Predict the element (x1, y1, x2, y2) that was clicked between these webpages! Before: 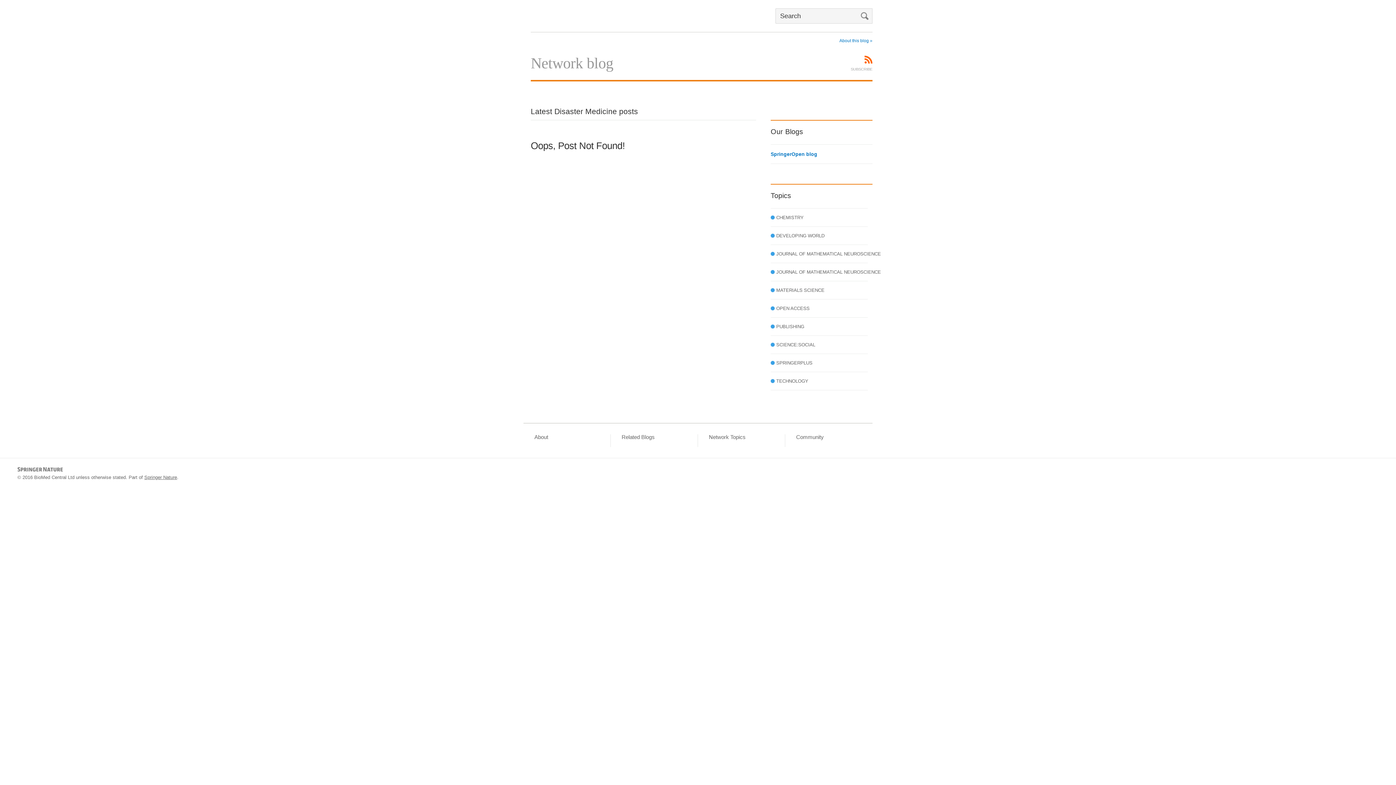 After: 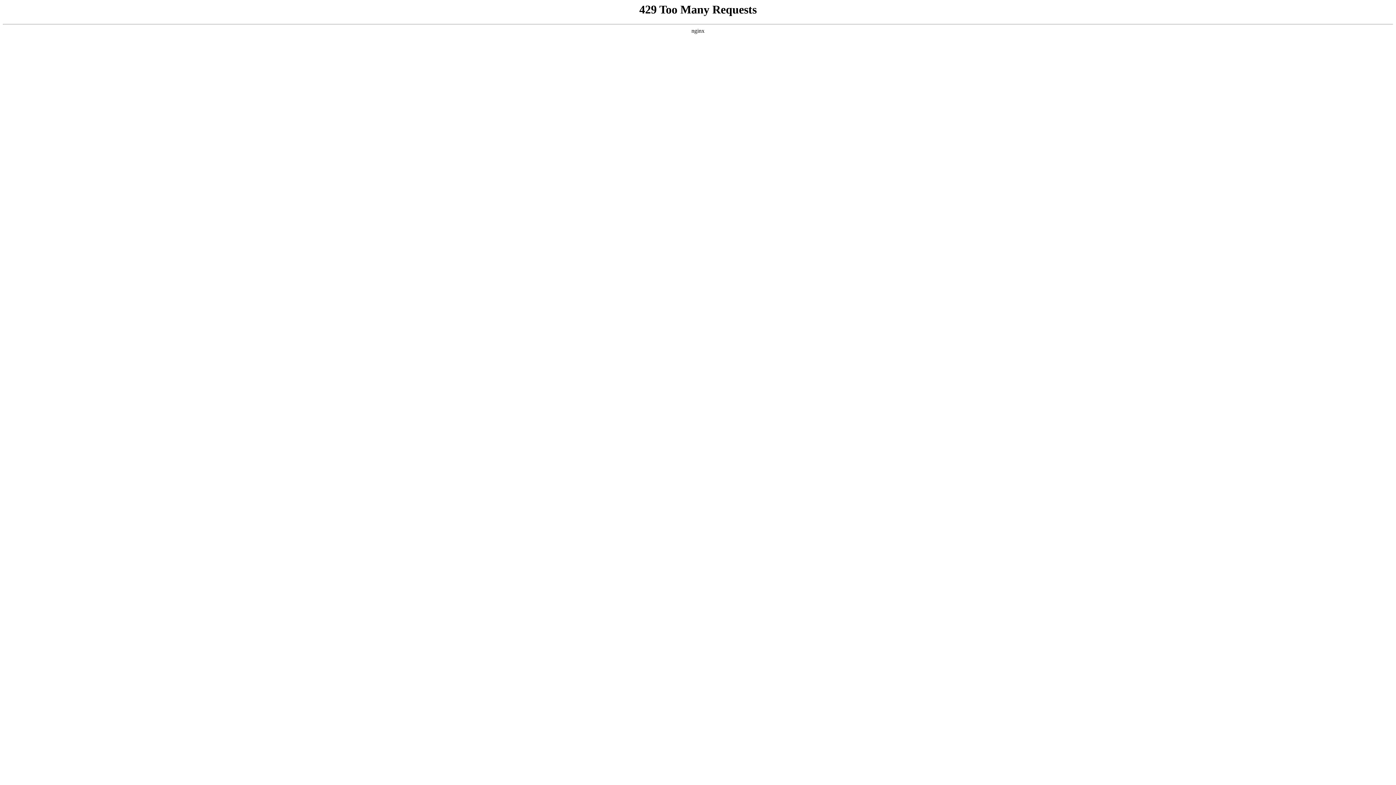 Action: label: JOURNAL OF MATHEMATICAL NEUROSCIENCE bbox: (776, 251, 881, 256)